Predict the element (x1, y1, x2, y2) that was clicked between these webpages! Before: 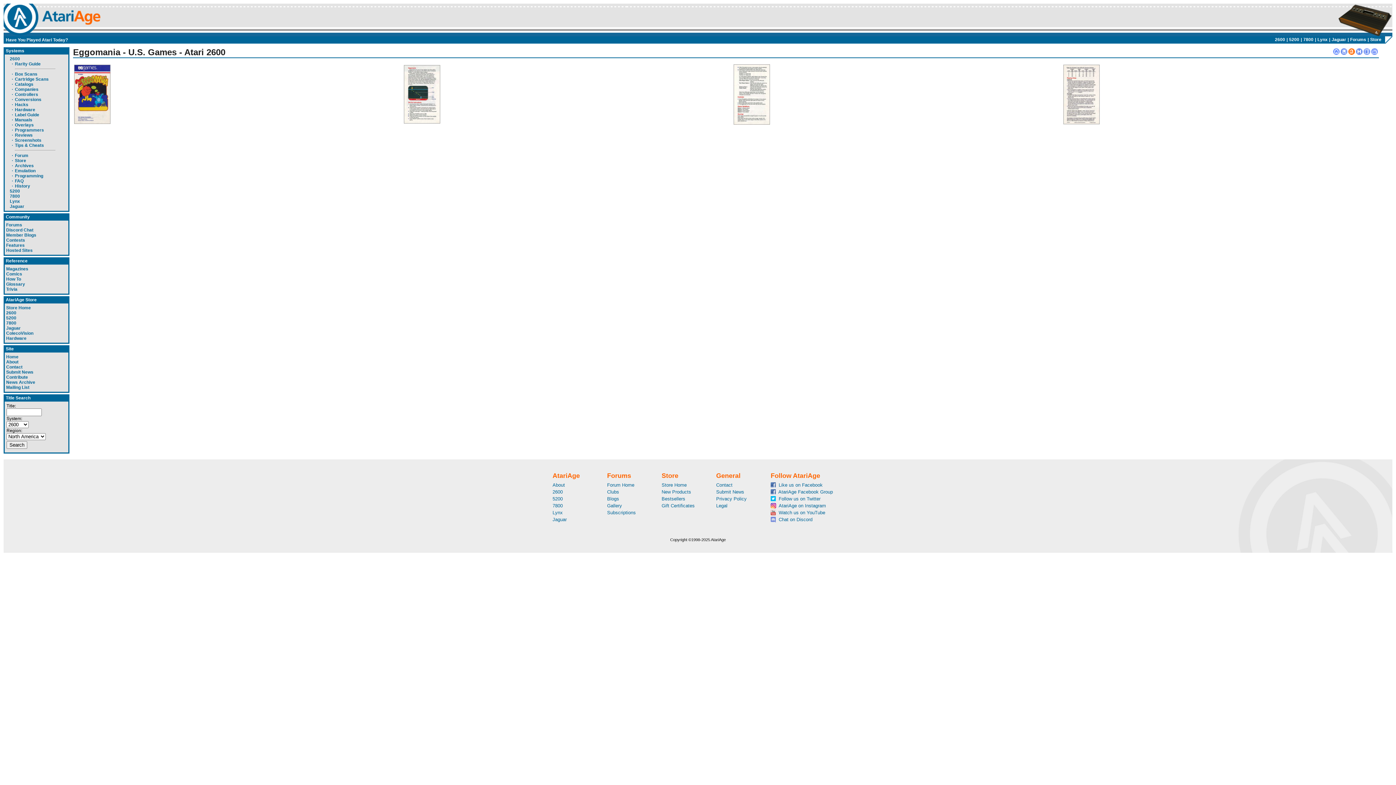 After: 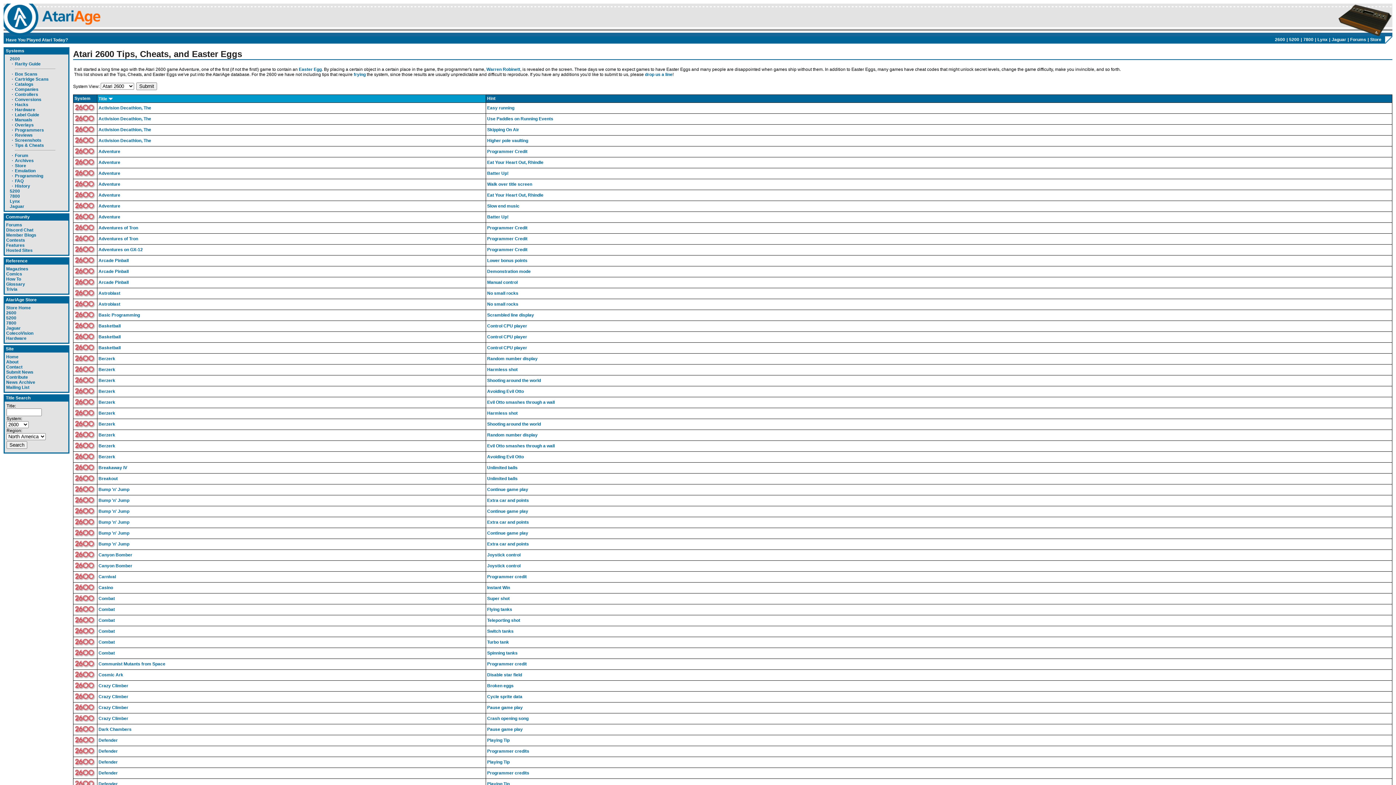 Action: bbox: (14, 142, 44, 148) label: Tips & Cheats